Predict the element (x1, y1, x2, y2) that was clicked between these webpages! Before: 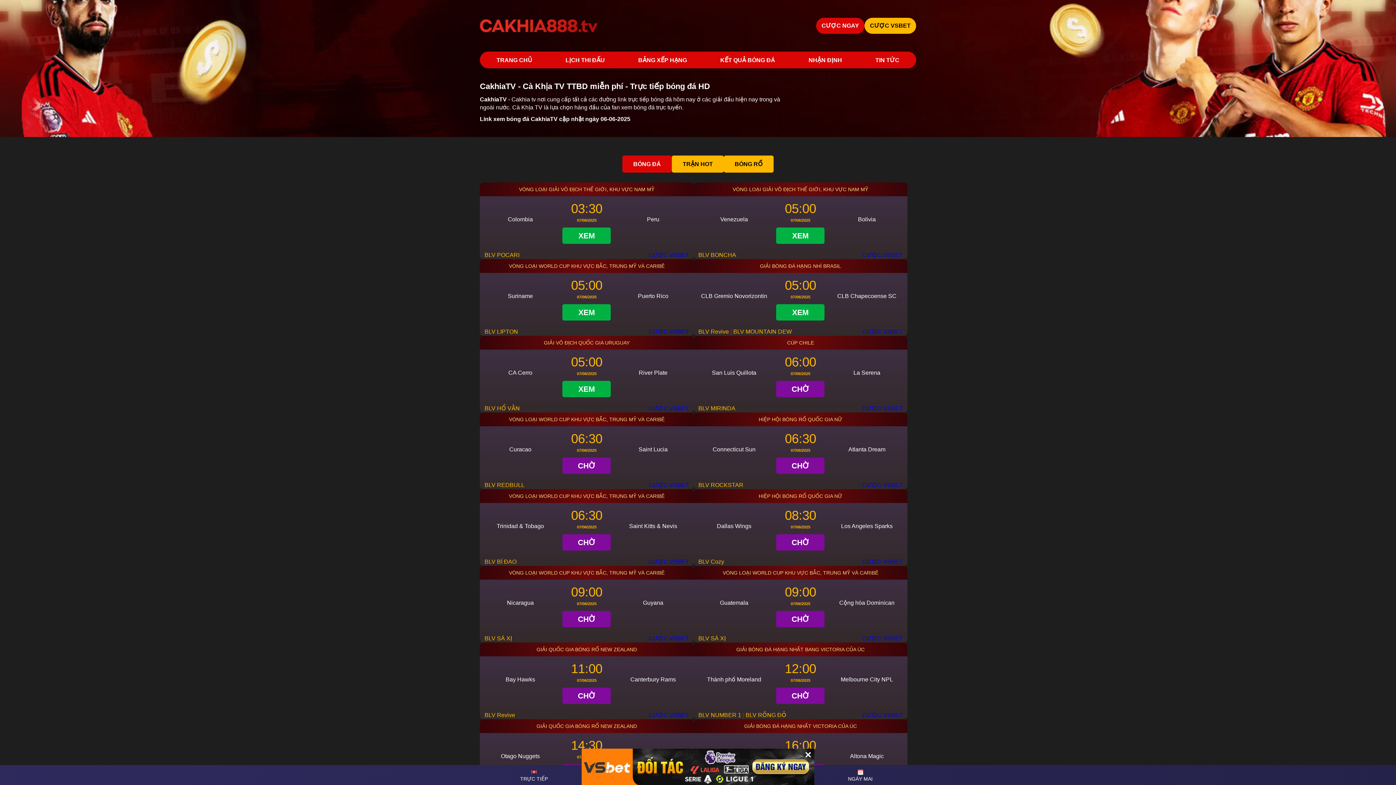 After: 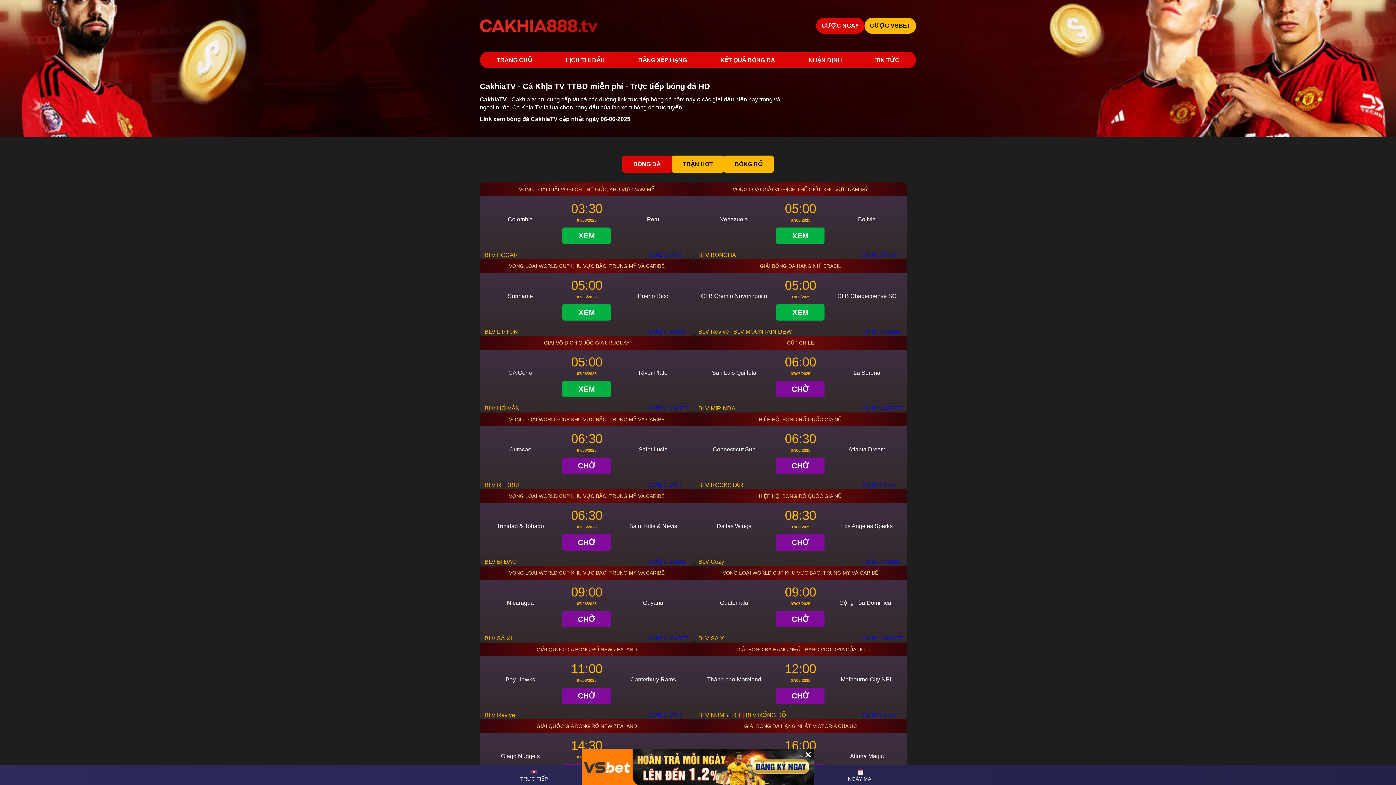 Action: label: CƯỢC VSBET bbox: (864, 17, 916, 33)